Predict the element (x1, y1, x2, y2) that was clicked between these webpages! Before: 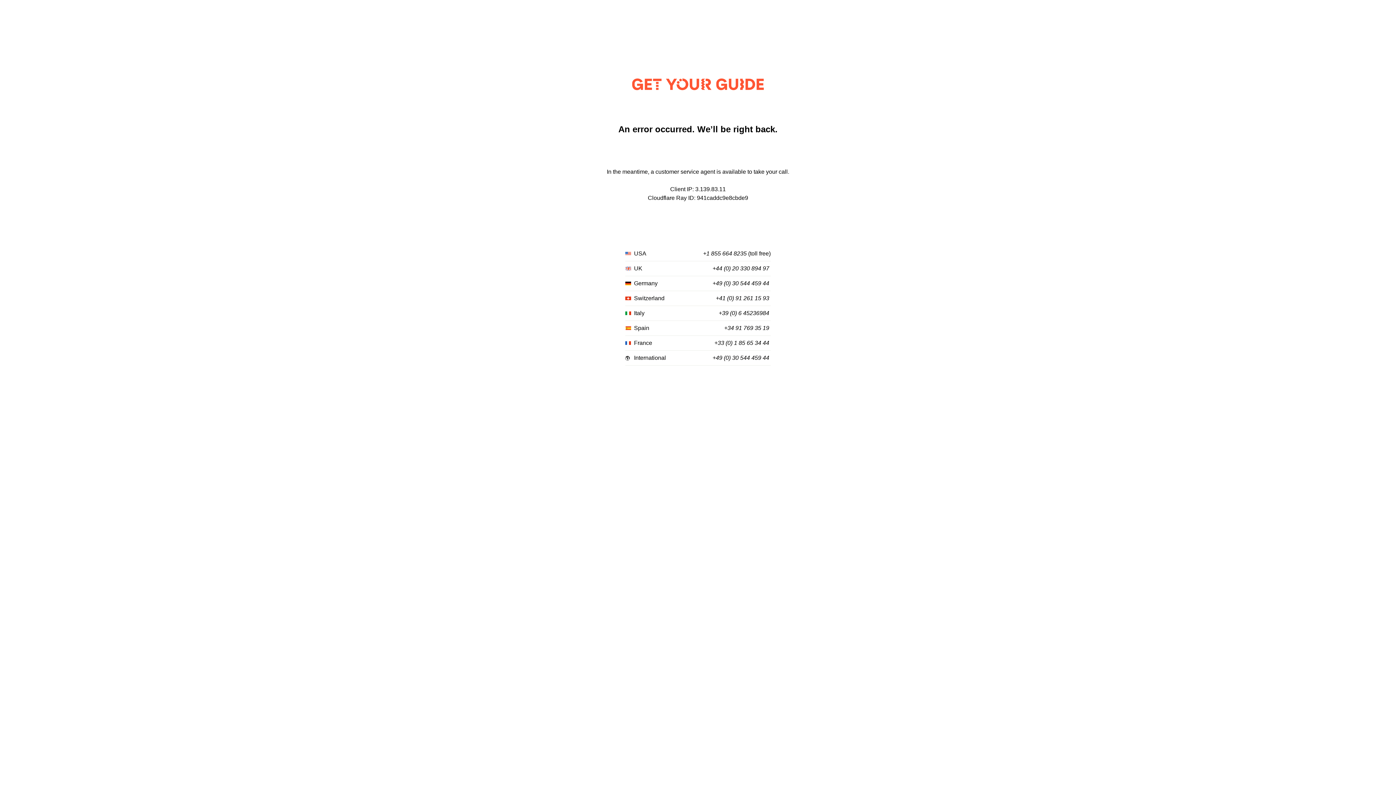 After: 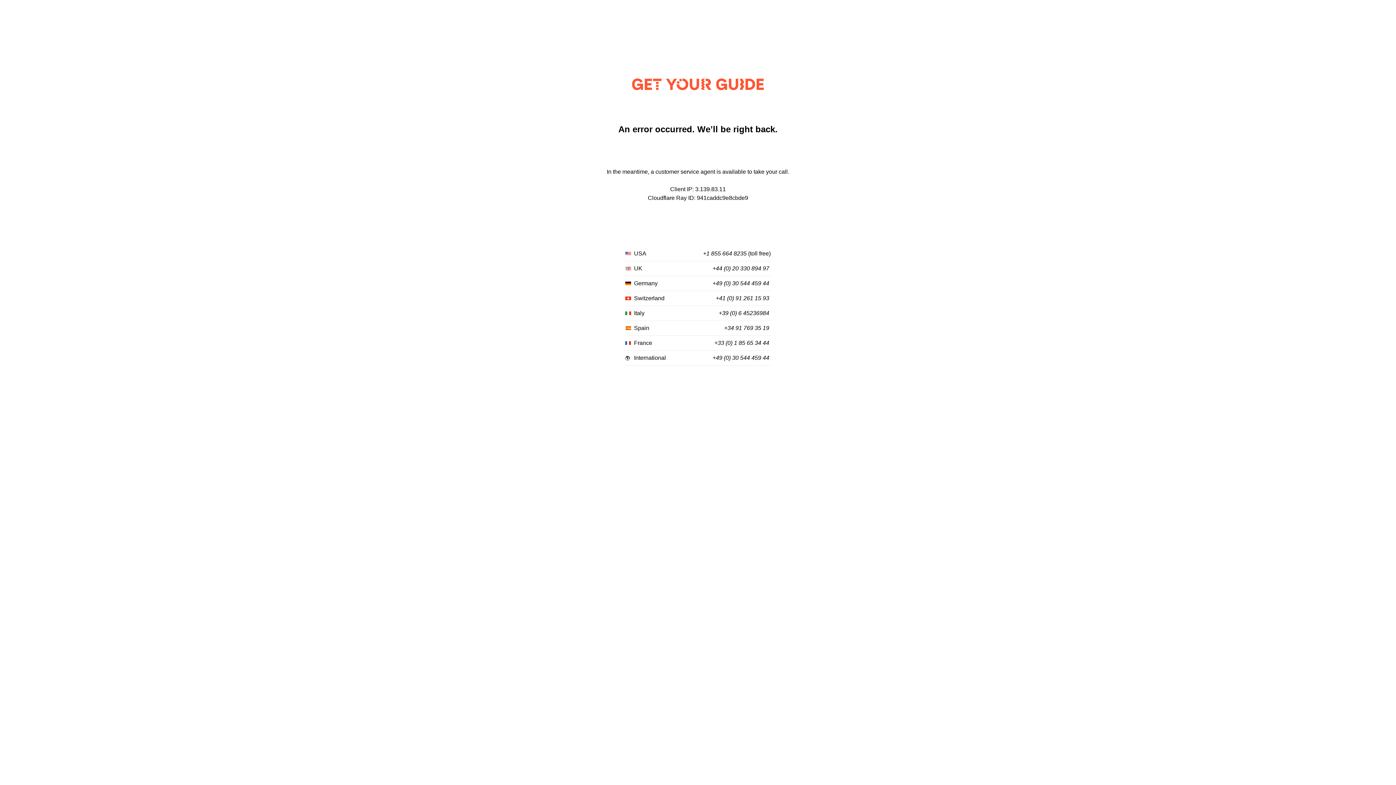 Action: label: +33 (0) 1 85 65 34 44 bbox: (714, 340, 769, 346)